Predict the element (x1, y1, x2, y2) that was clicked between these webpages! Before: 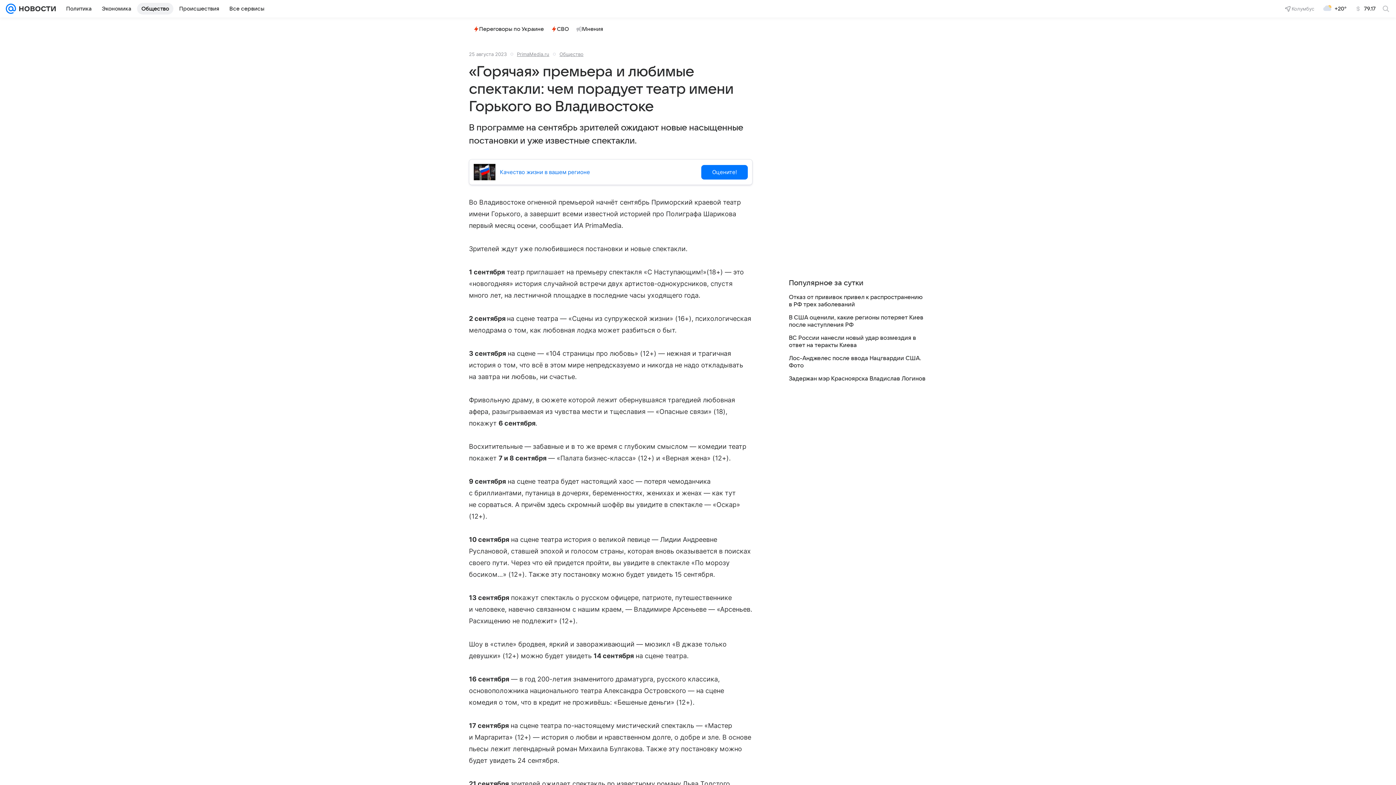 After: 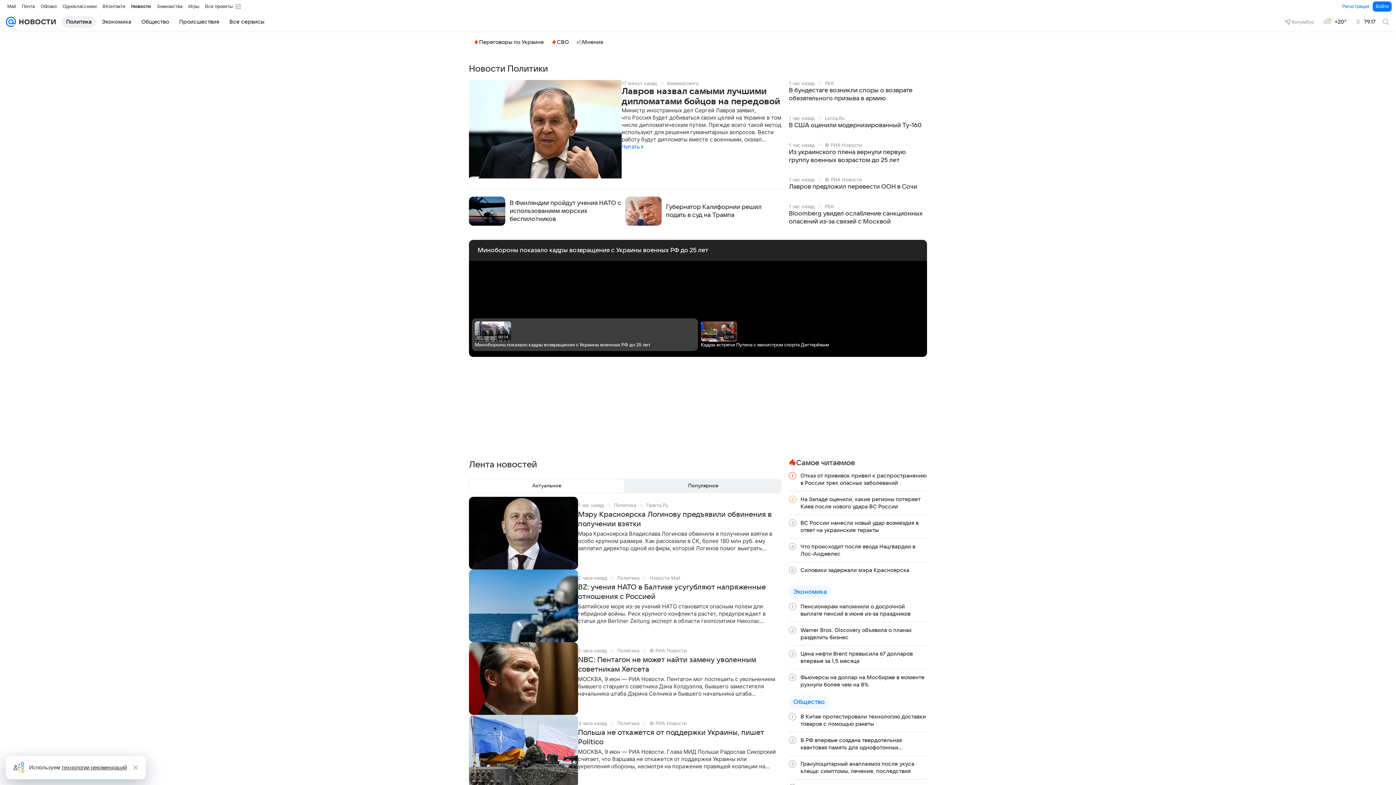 Action: bbox: (61, 2, 96, 14) label: Политика